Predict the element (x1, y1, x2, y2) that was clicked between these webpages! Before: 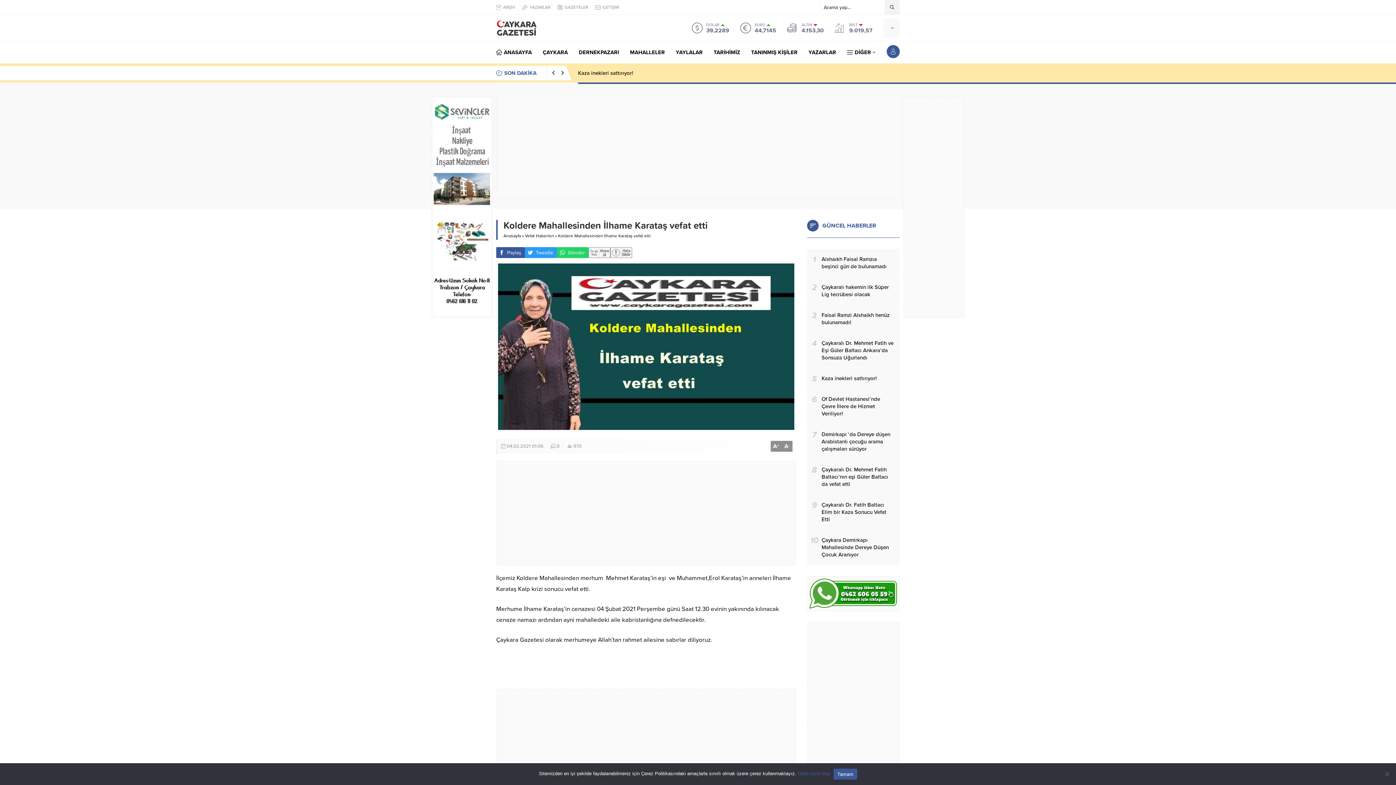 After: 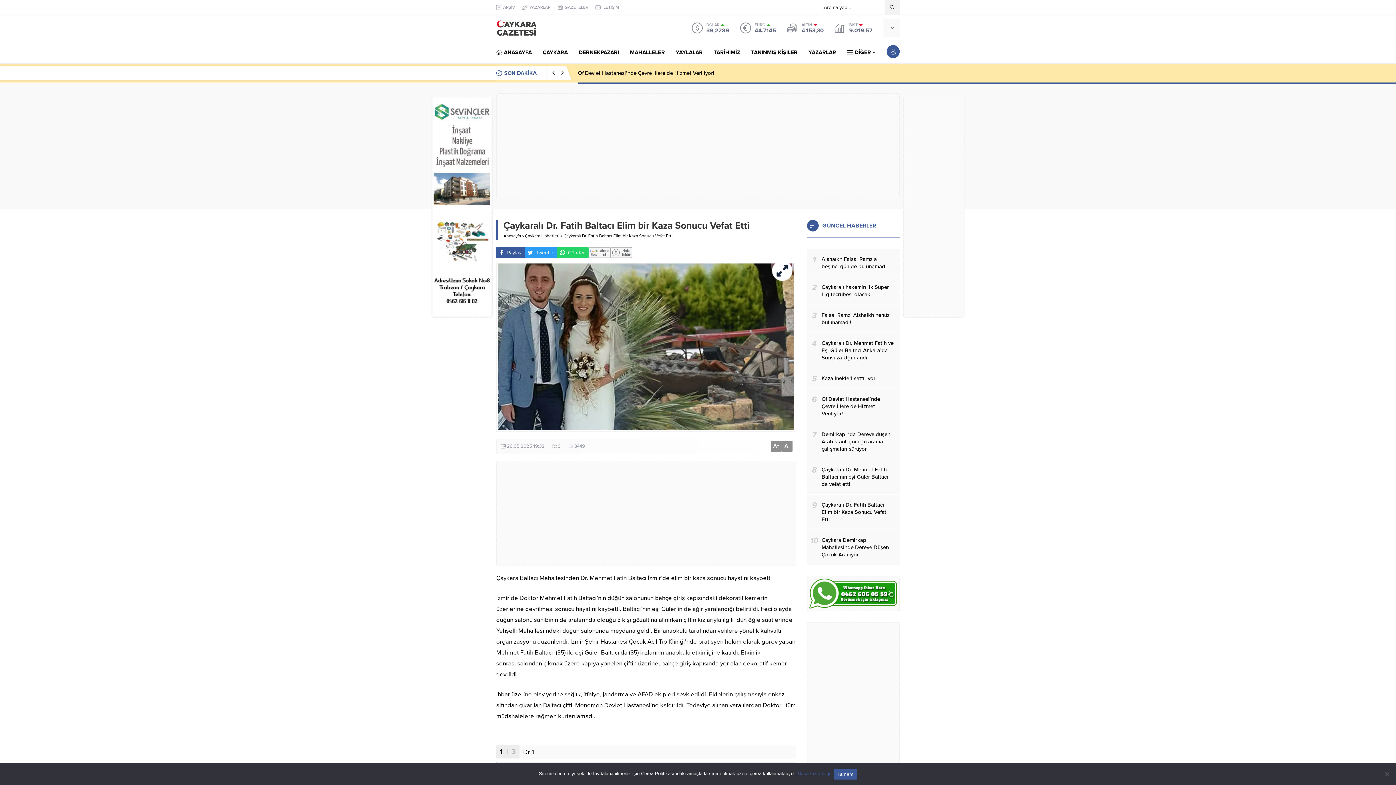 Action: label: 9
Çaykaralı Dr. Fatih Baltacı Elim bir Kaza Sonucu Vefat Etti bbox: (807, 494, 900, 529)